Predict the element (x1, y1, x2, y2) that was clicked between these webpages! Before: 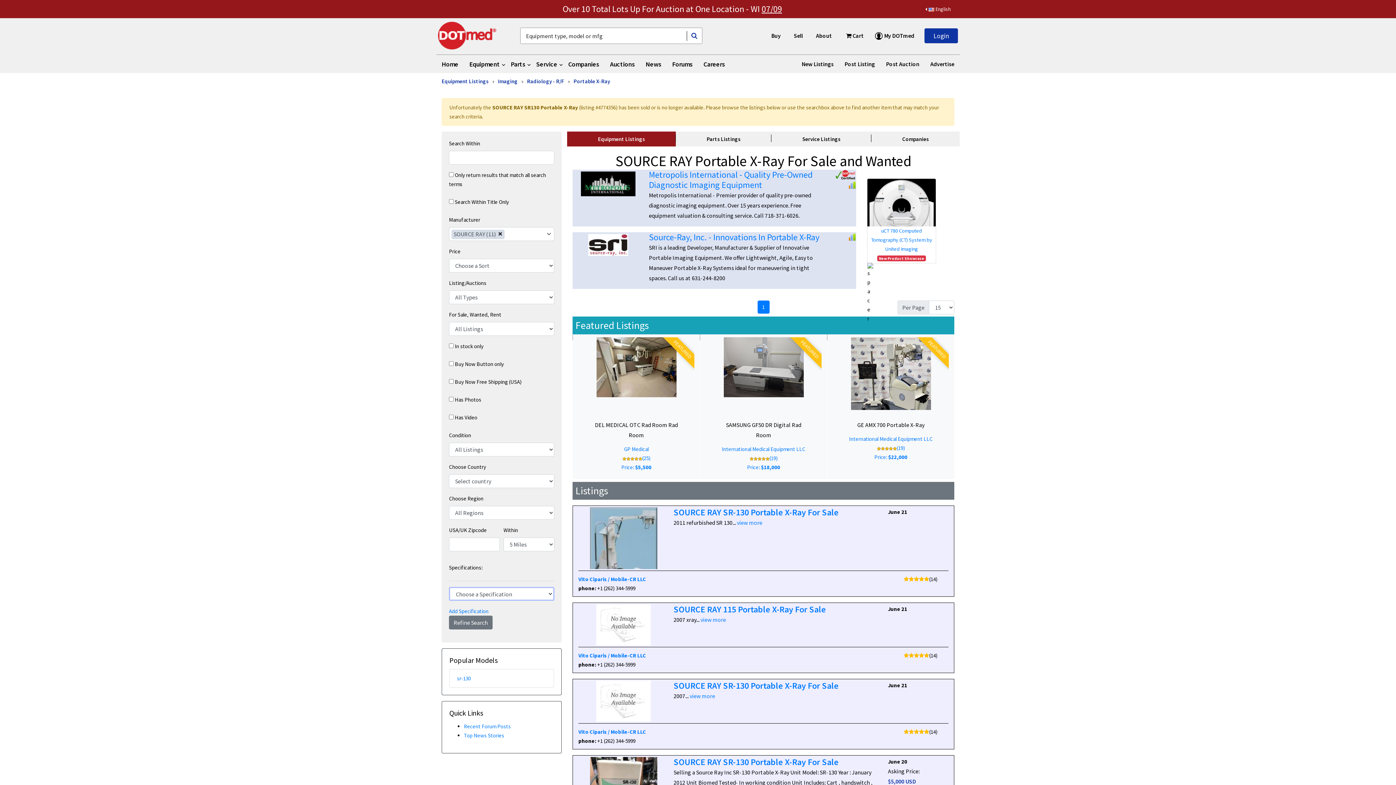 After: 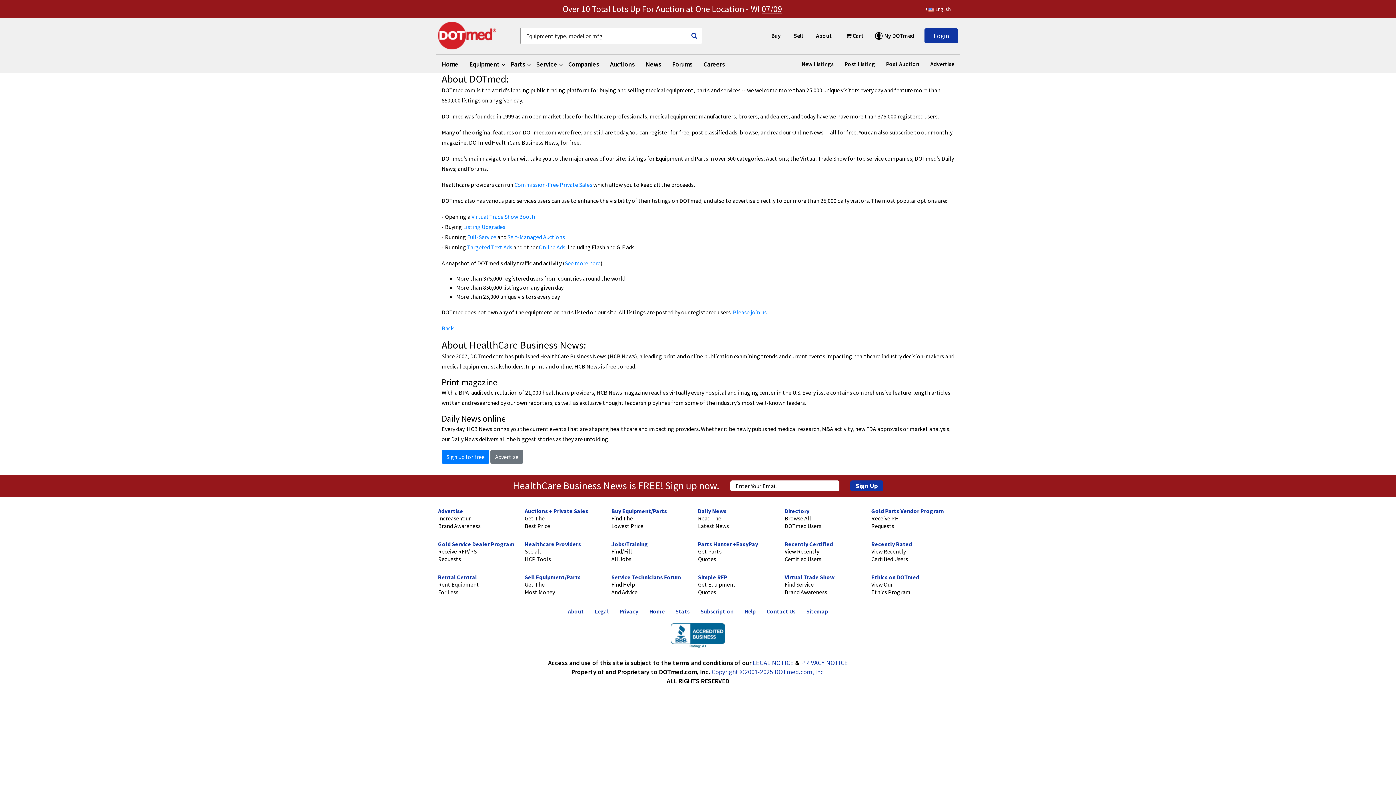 Action: bbox: (813, 28, 835, 43) label: About